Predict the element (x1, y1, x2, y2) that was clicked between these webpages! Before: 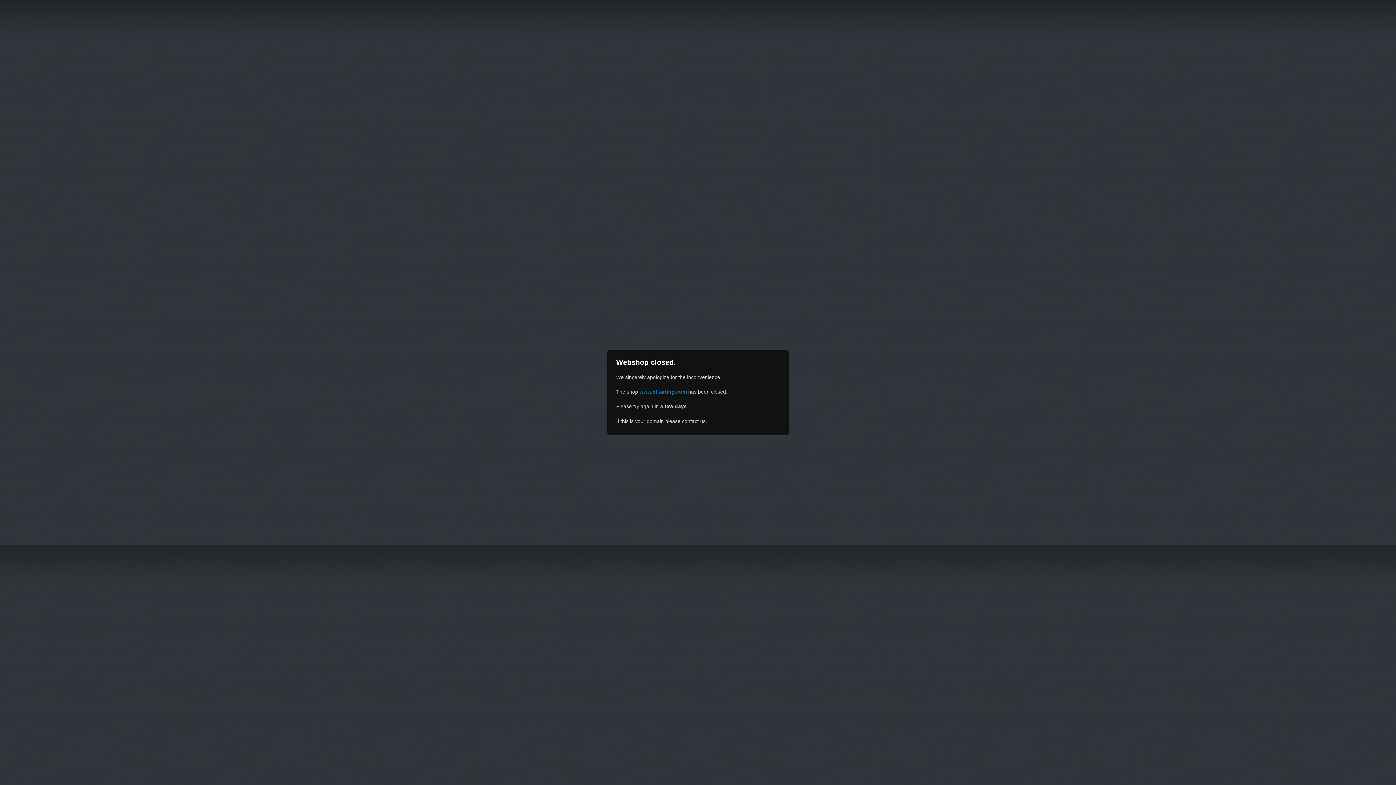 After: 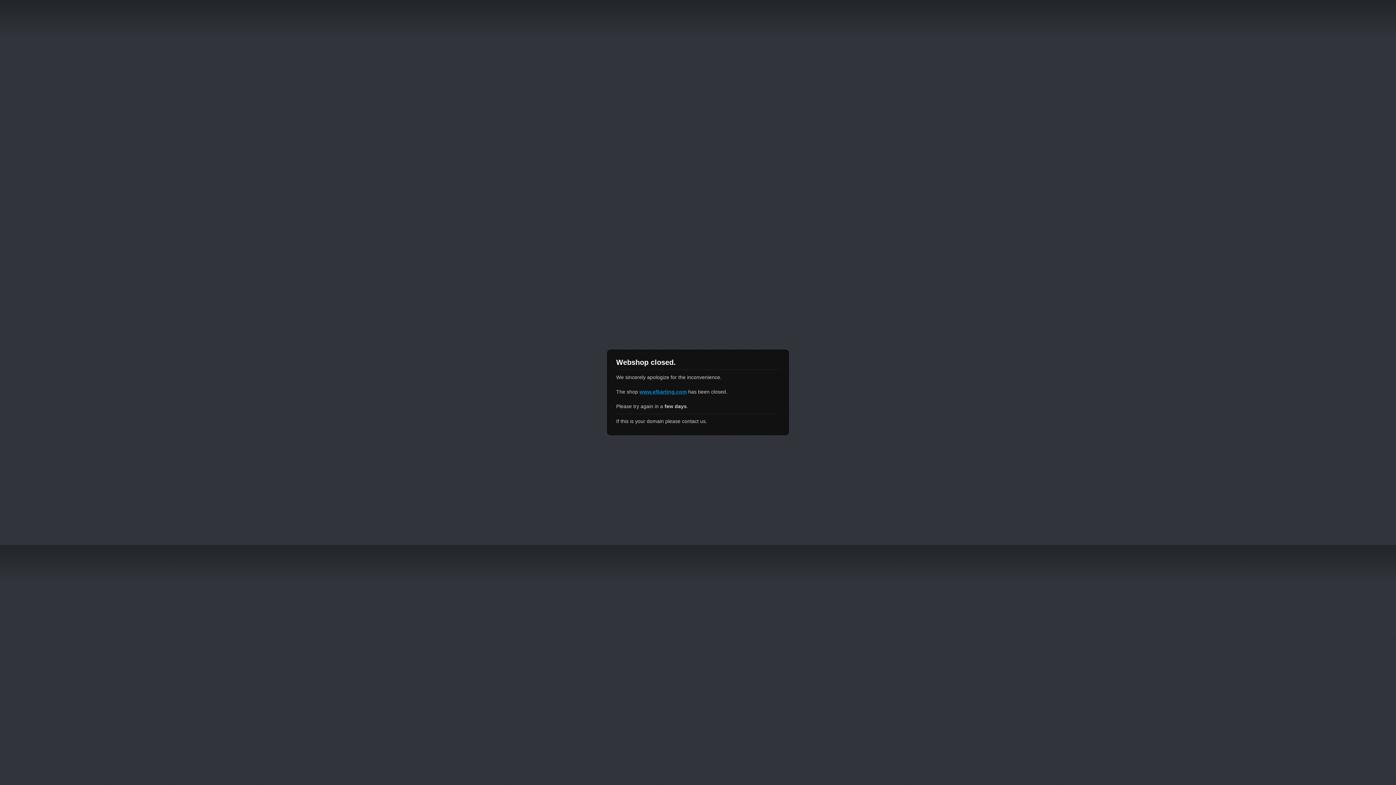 Action: label: www.efkarting.com bbox: (639, 389, 686, 394)